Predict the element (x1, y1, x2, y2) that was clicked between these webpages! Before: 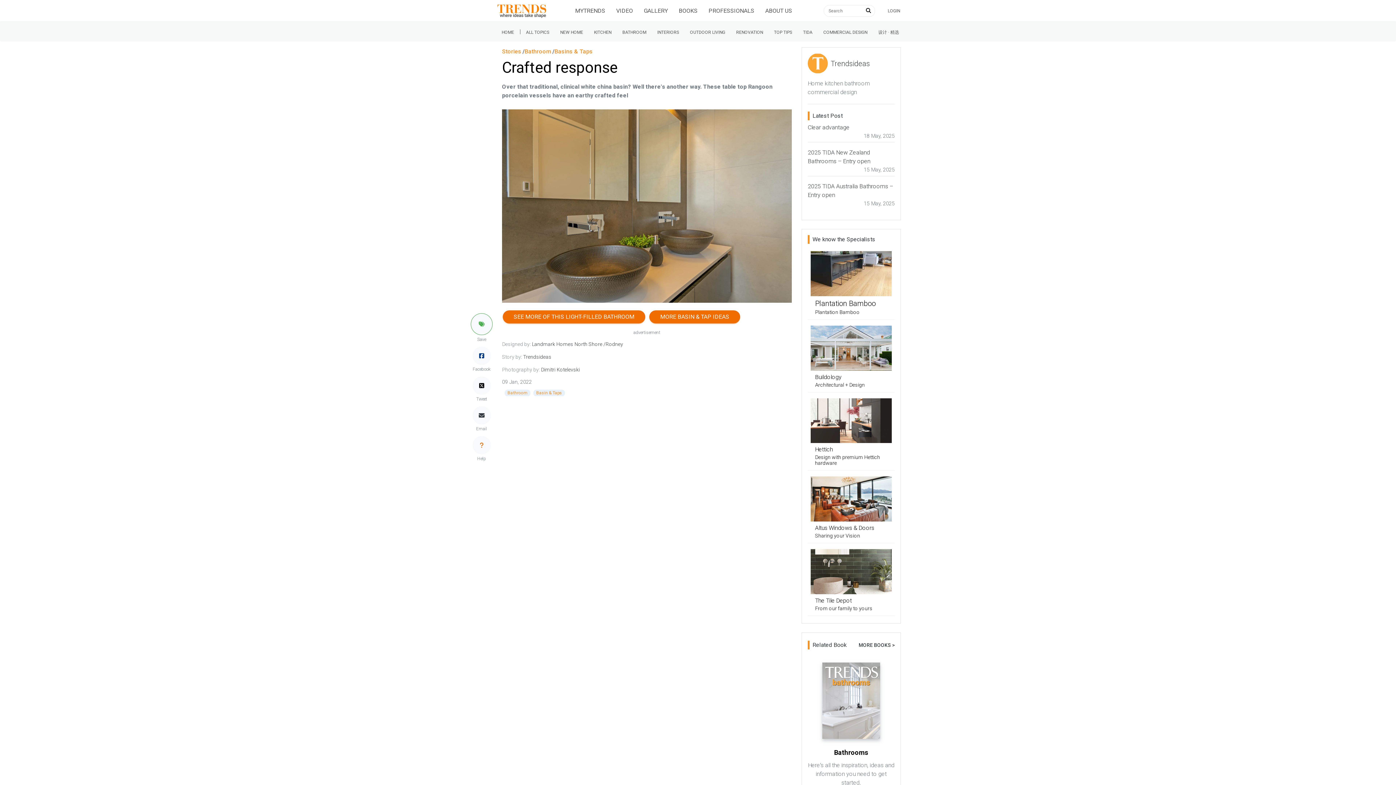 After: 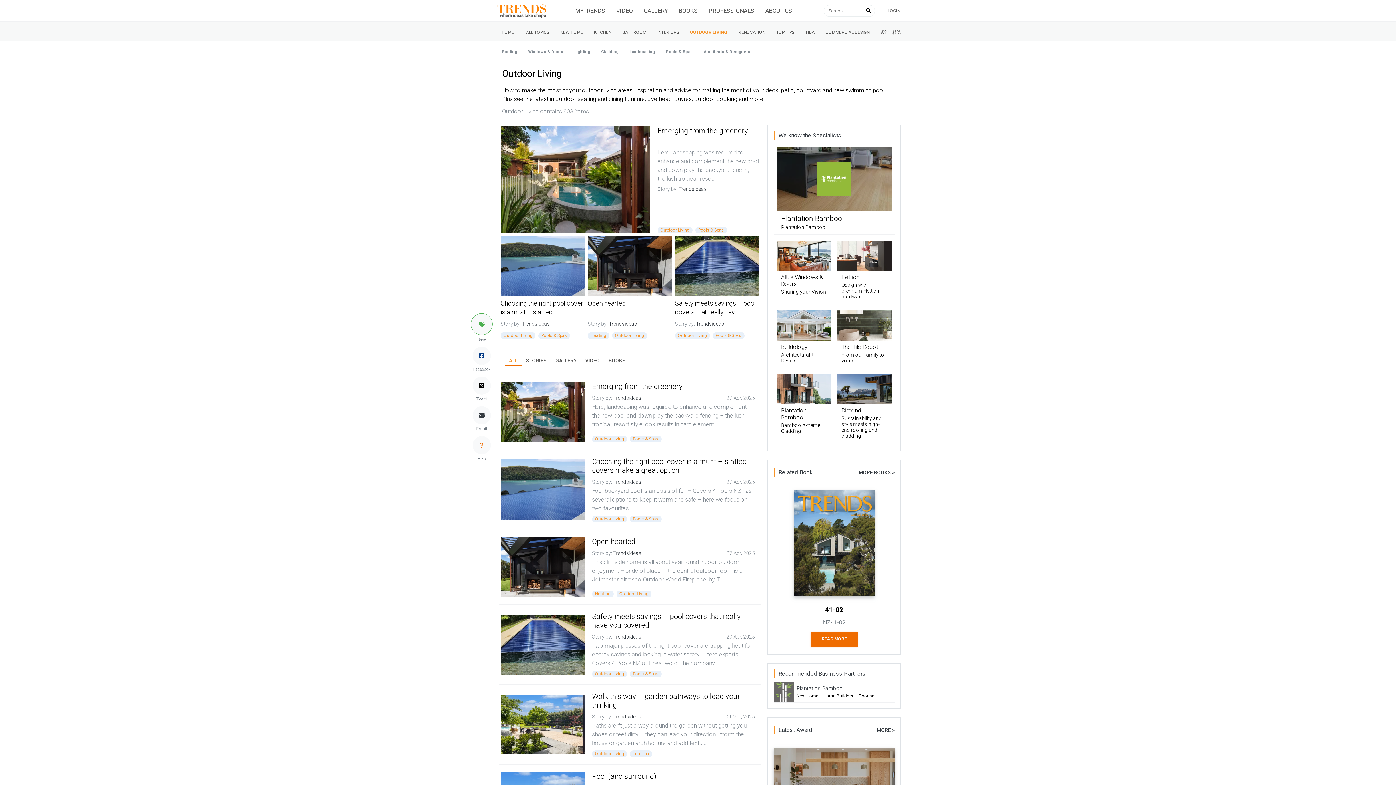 Action: label: OUTDOOR LIVING bbox: (684, 25, 730, 37)